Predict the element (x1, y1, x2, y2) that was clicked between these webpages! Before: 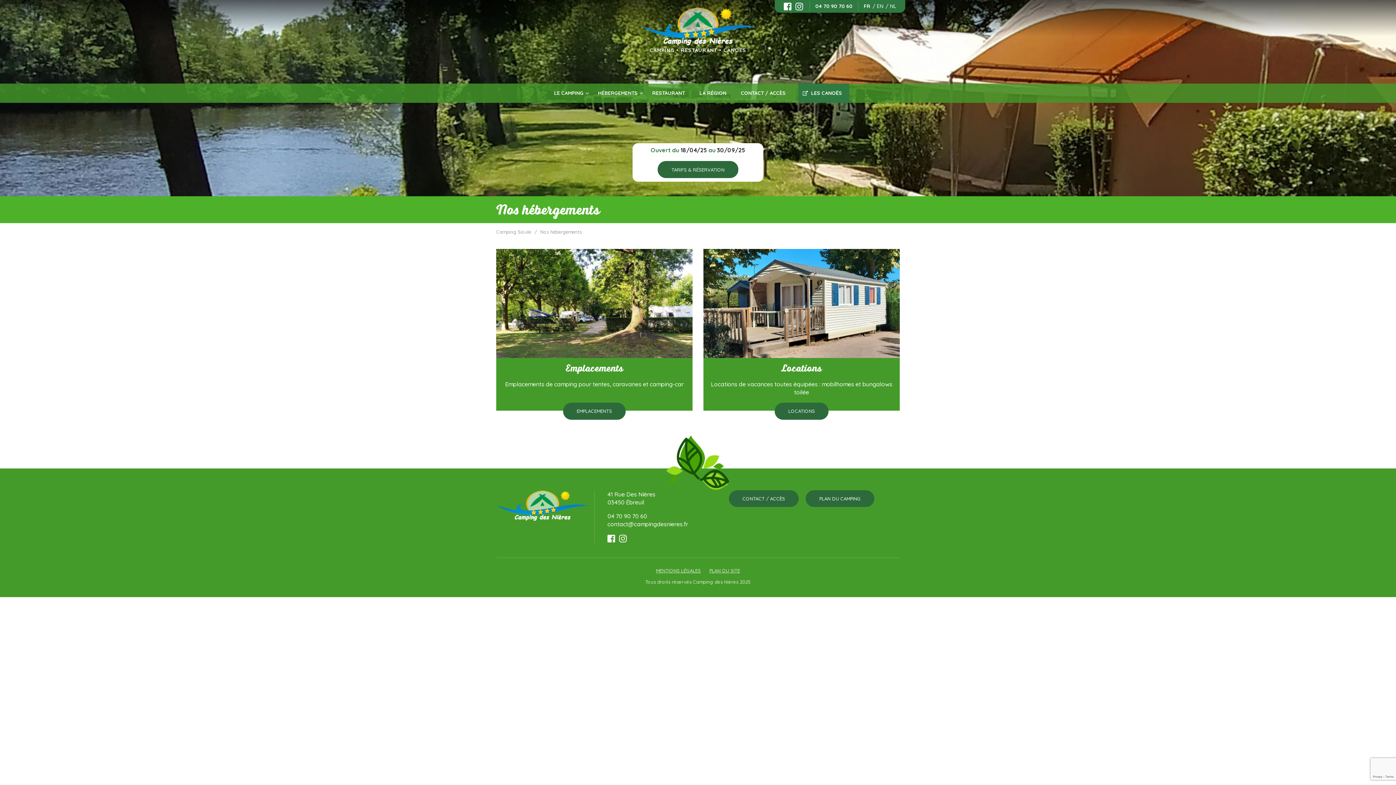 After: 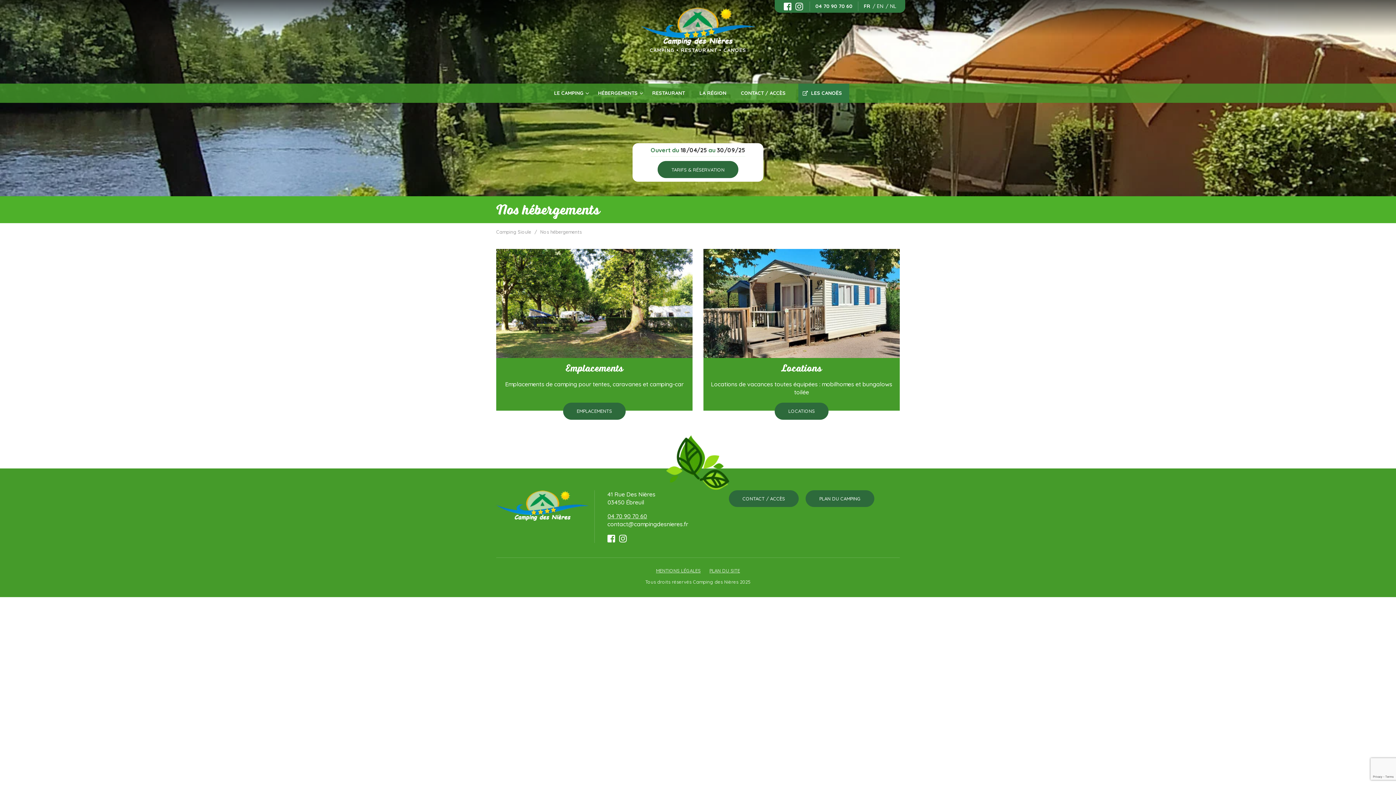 Action: bbox: (607, 512, 647, 519) label: 04 70 90 70 60